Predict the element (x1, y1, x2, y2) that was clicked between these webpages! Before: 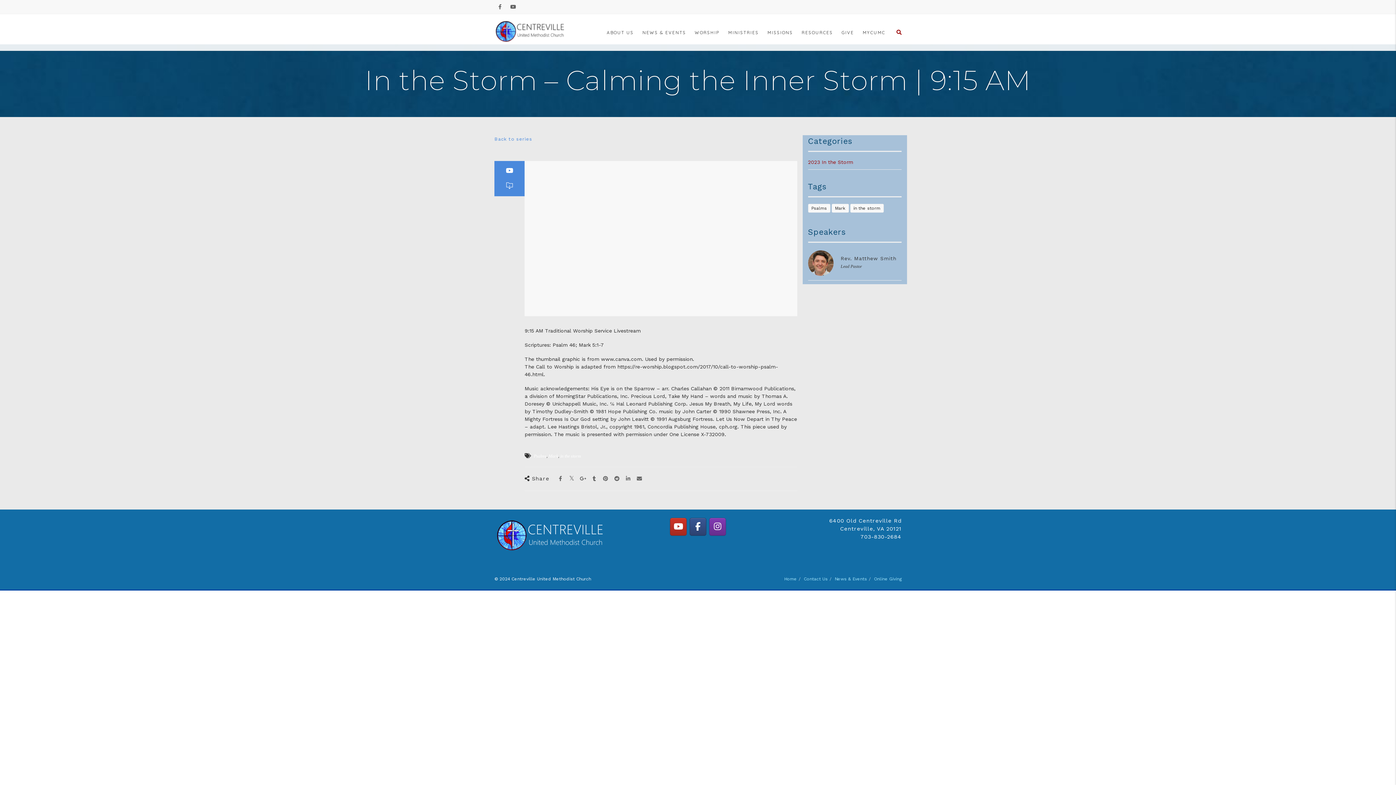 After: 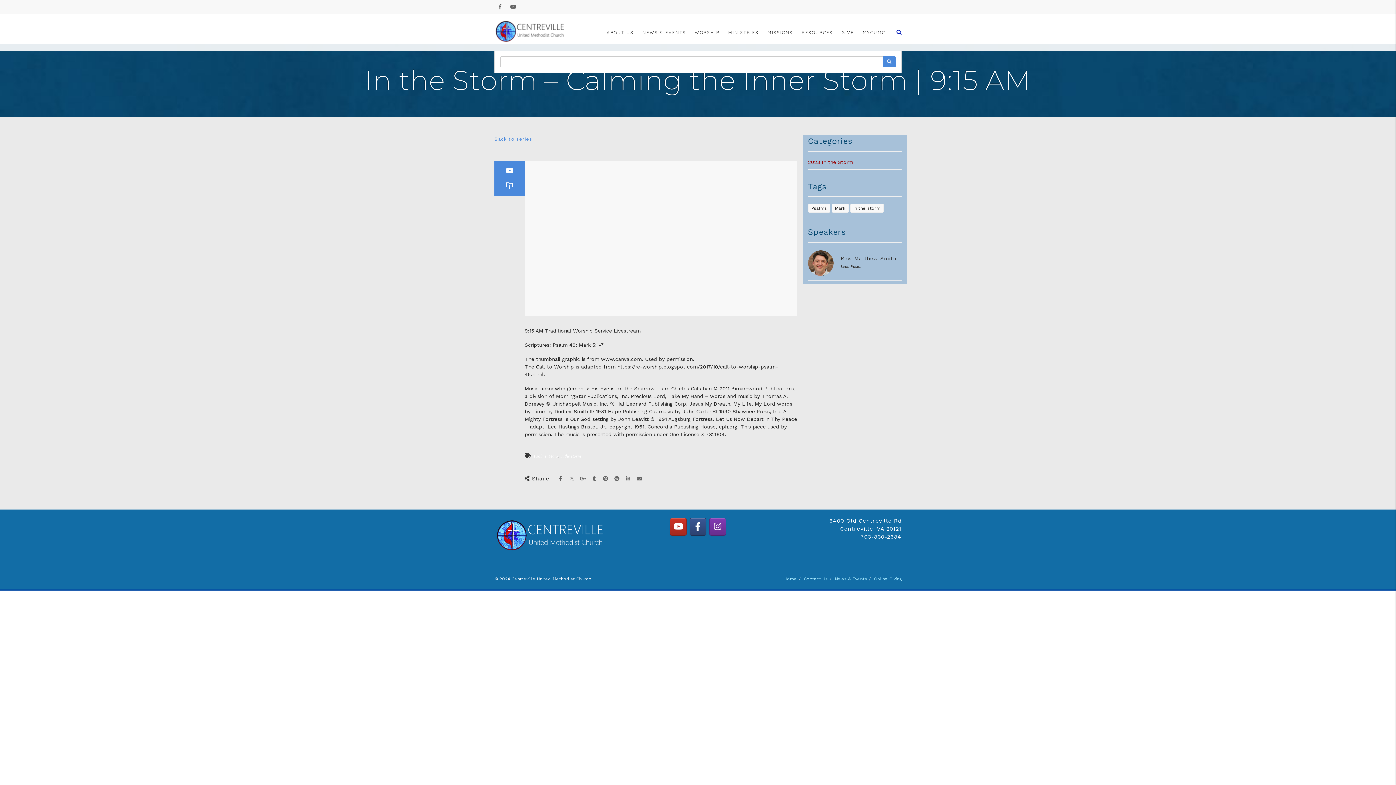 Action: bbox: (890, 14, 901, 50)